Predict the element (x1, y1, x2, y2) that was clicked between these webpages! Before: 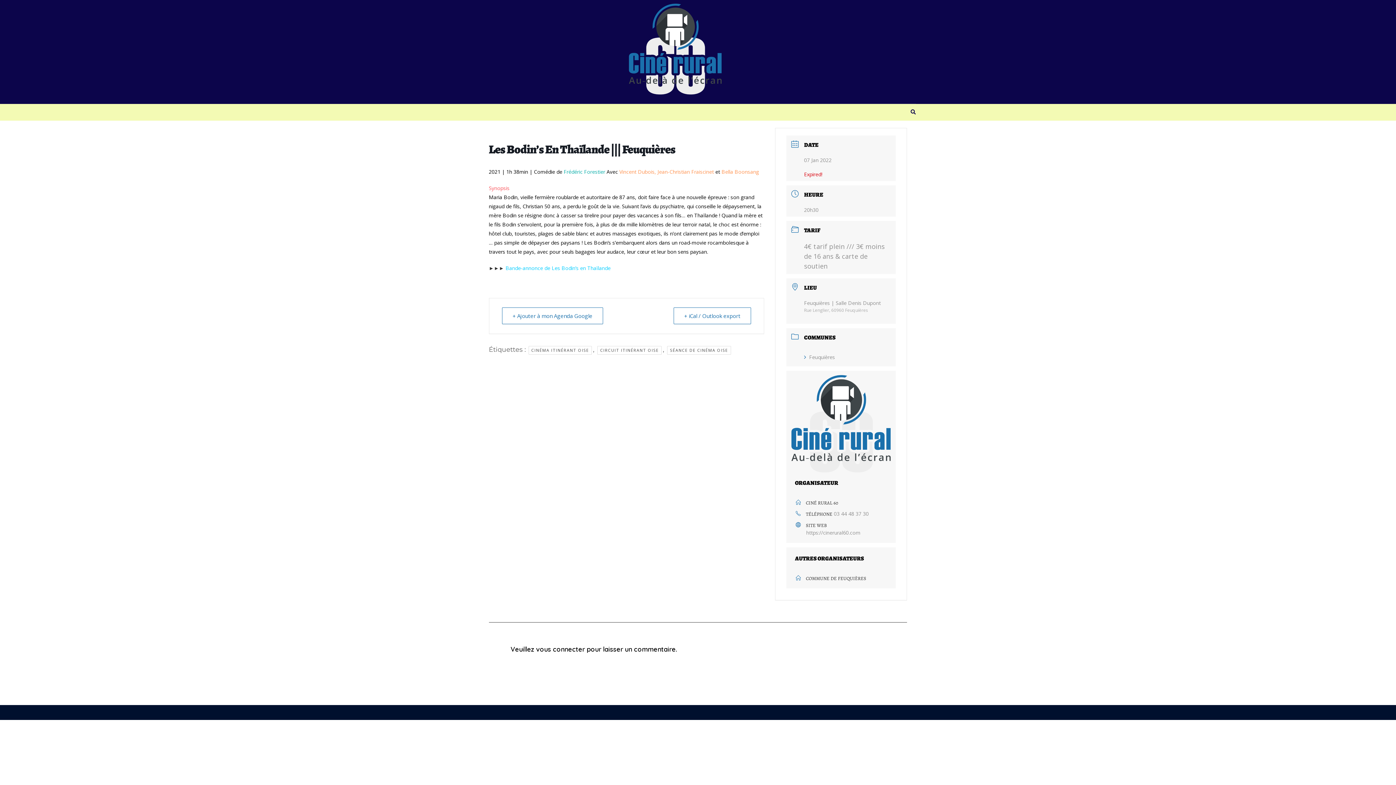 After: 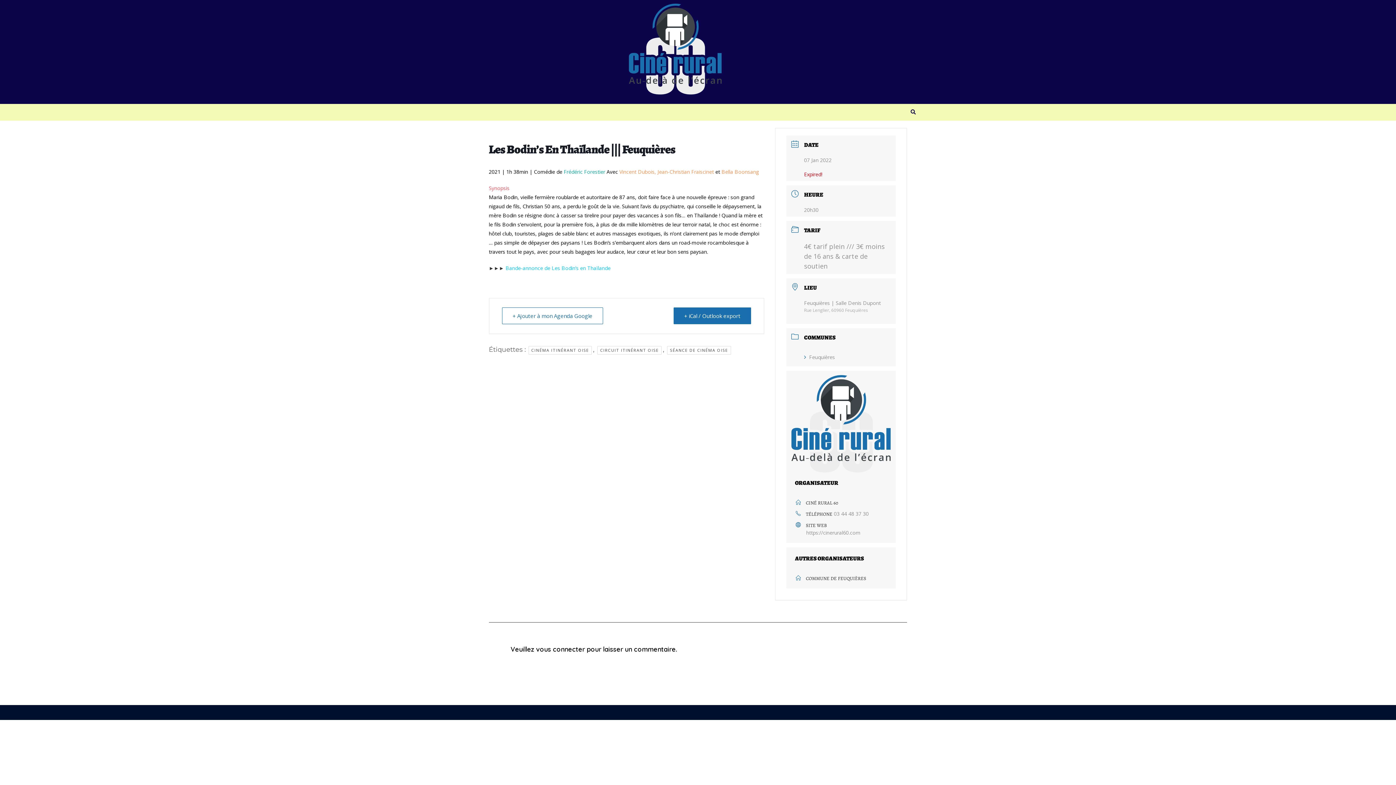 Action: label: + iCal / Outlook export bbox: (673, 307, 751, 324)